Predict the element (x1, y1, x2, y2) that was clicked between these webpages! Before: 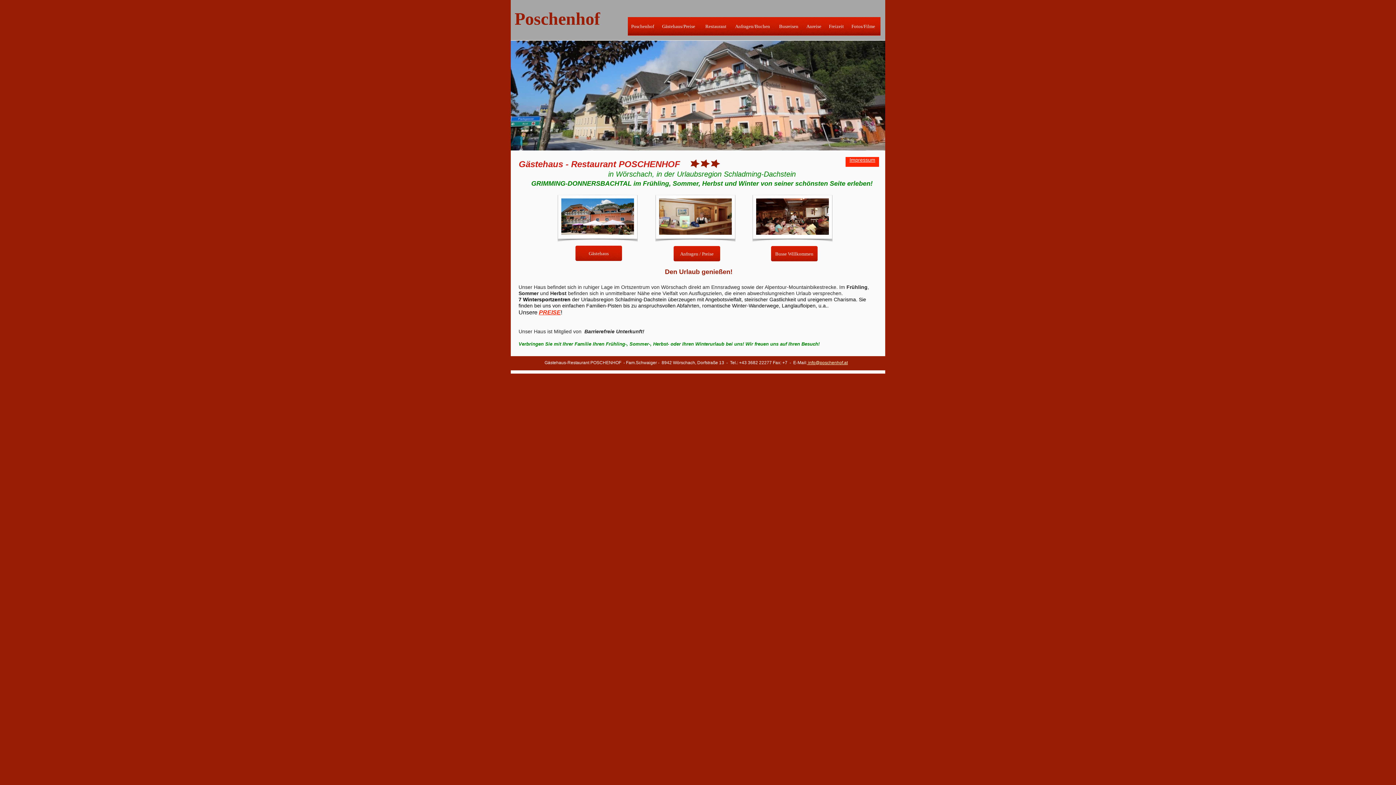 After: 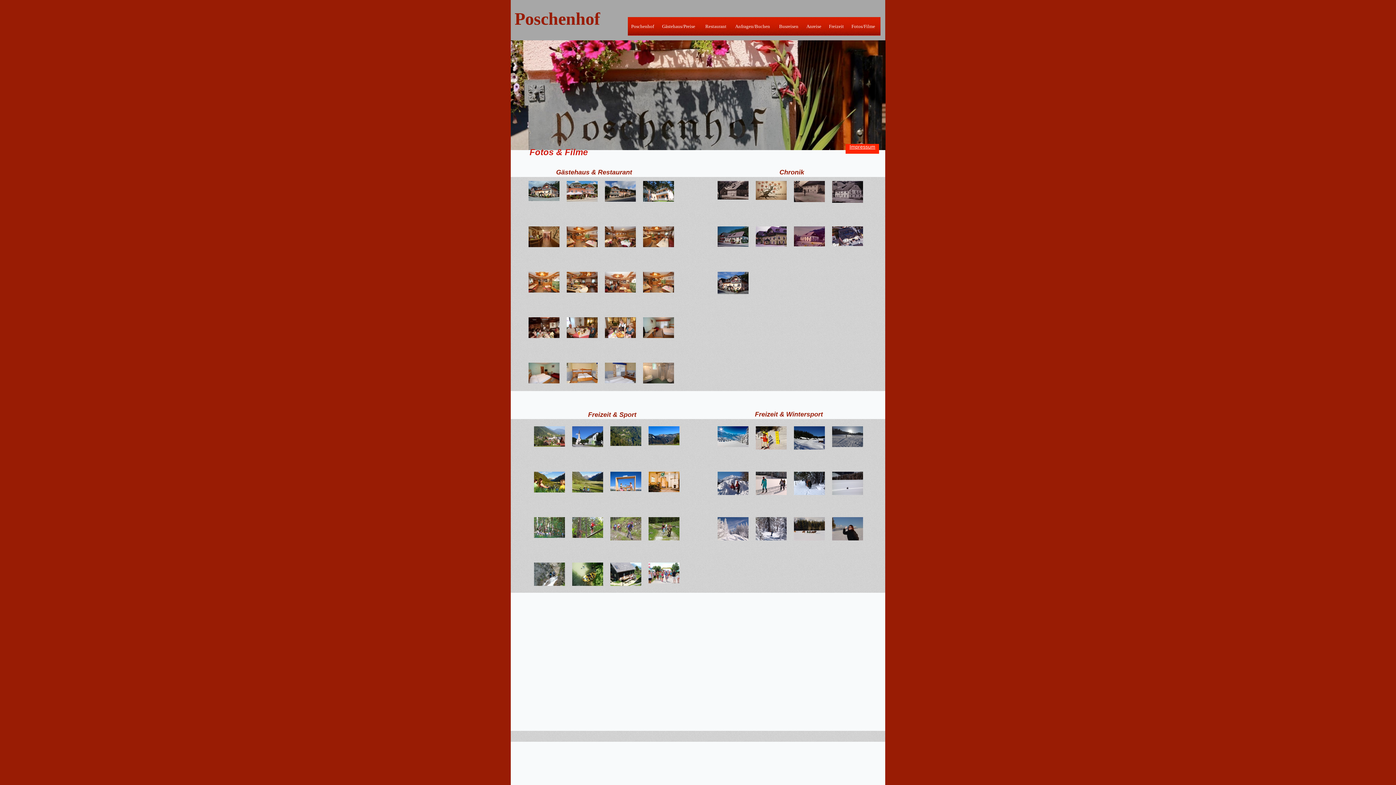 Action: bbox: (848, 17, 880, 35) label: Fotos/Filme